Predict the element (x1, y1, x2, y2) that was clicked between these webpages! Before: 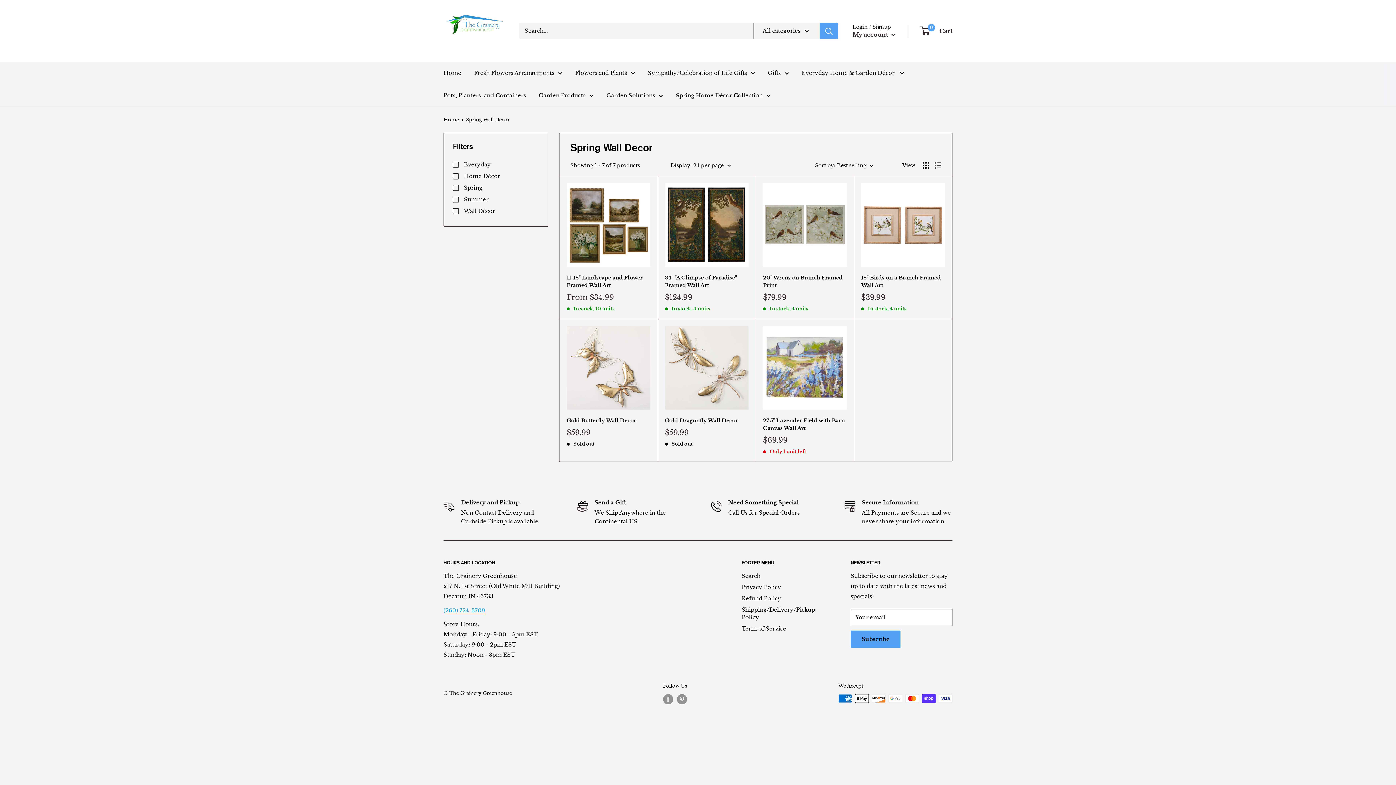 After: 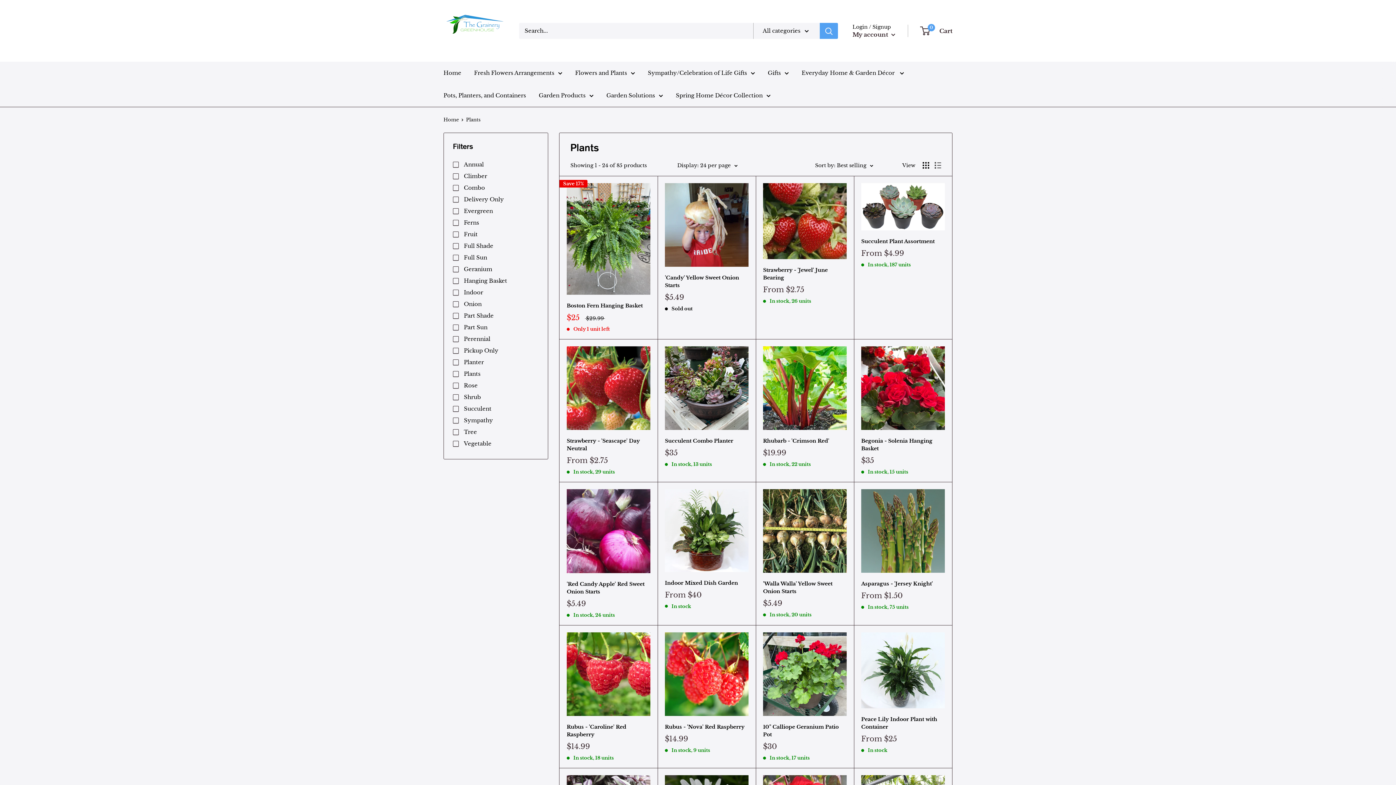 Action: bbox: (575, 68, 635, 78) label: Flowers and Plants